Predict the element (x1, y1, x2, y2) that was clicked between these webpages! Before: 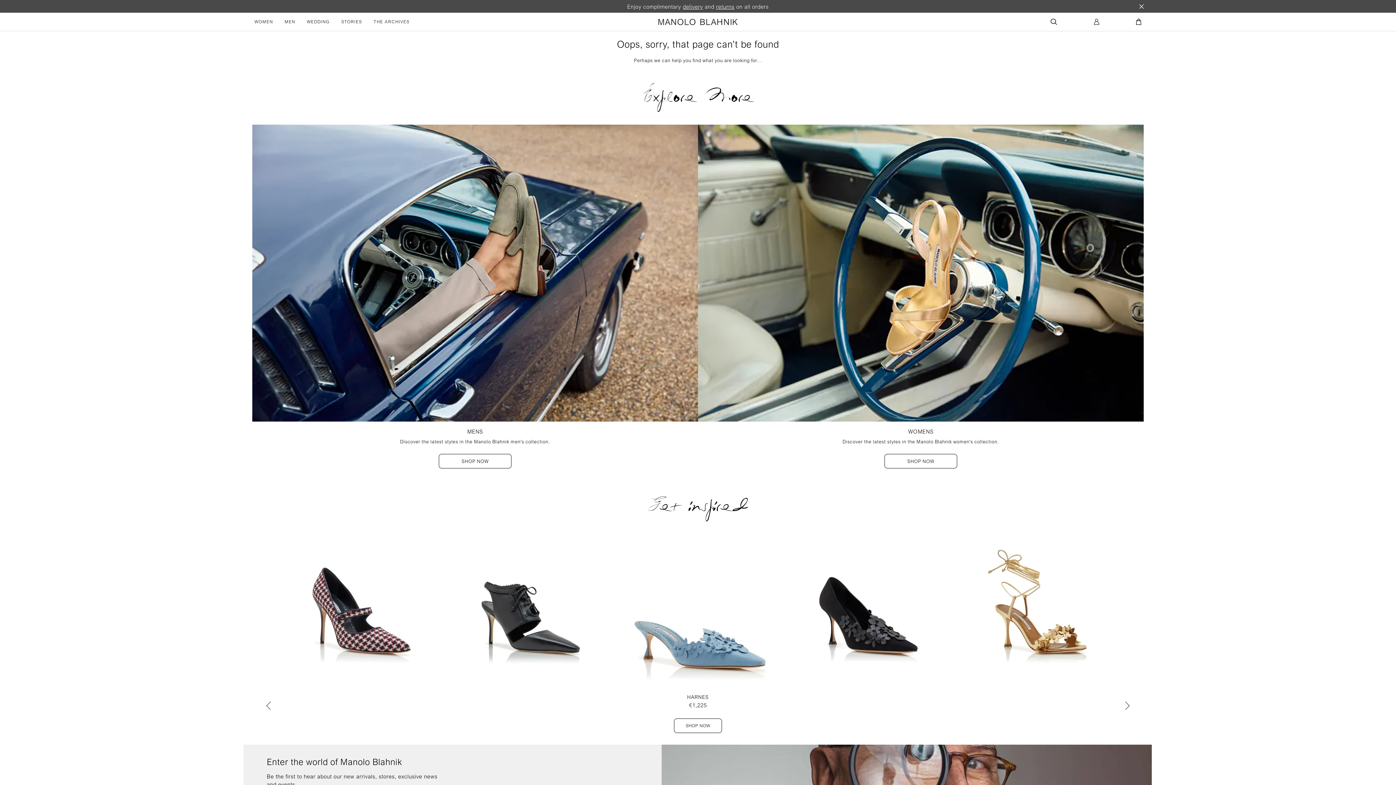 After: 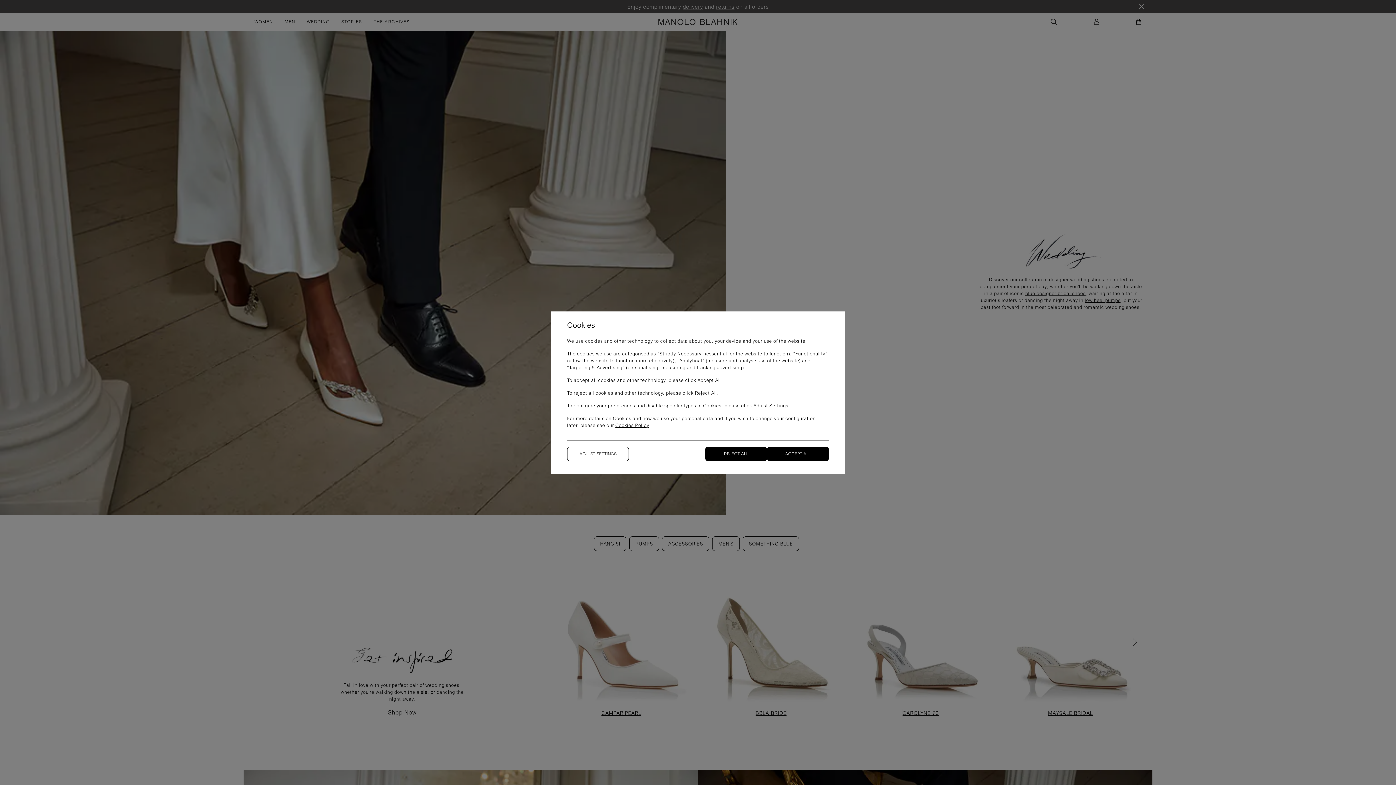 Action: label: WEDDING bbox: (306, 18, 329, 25)